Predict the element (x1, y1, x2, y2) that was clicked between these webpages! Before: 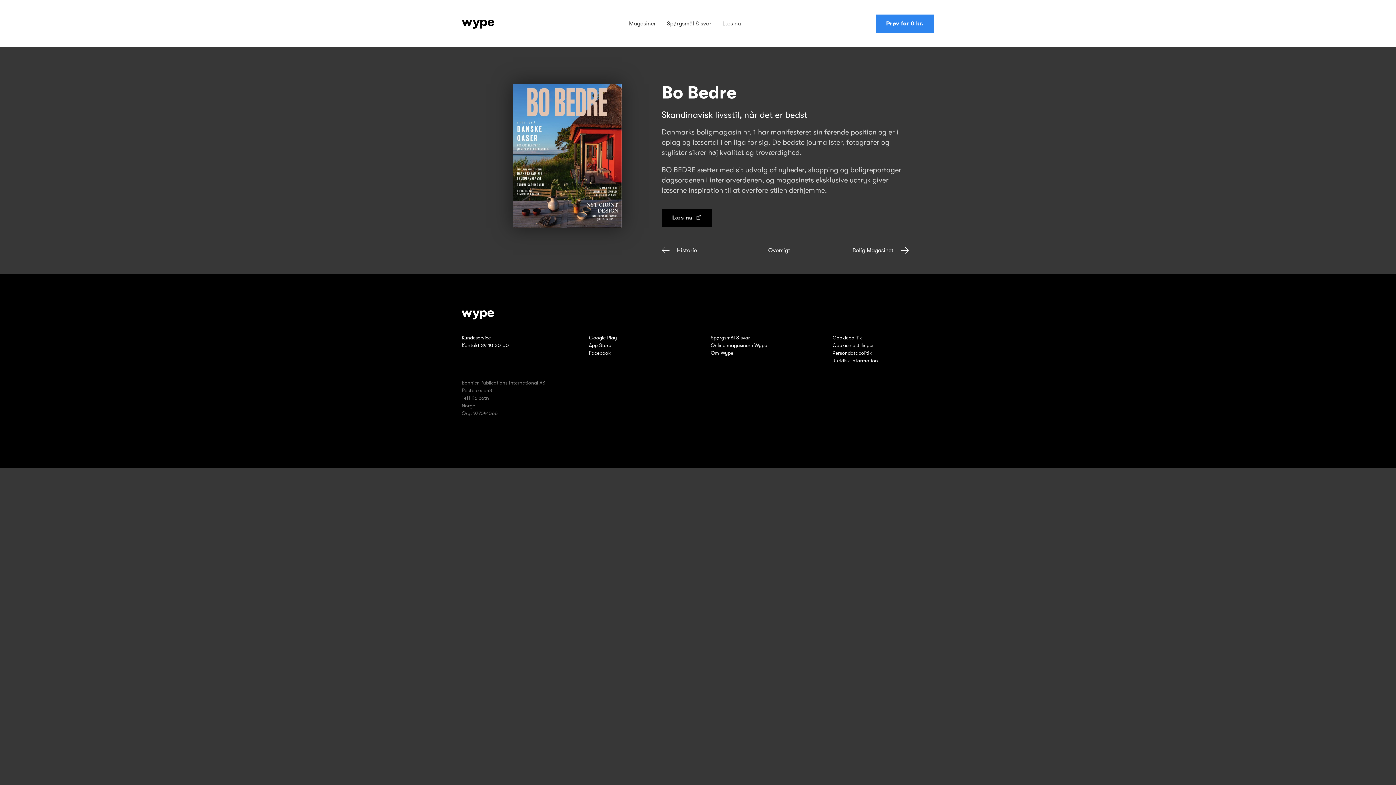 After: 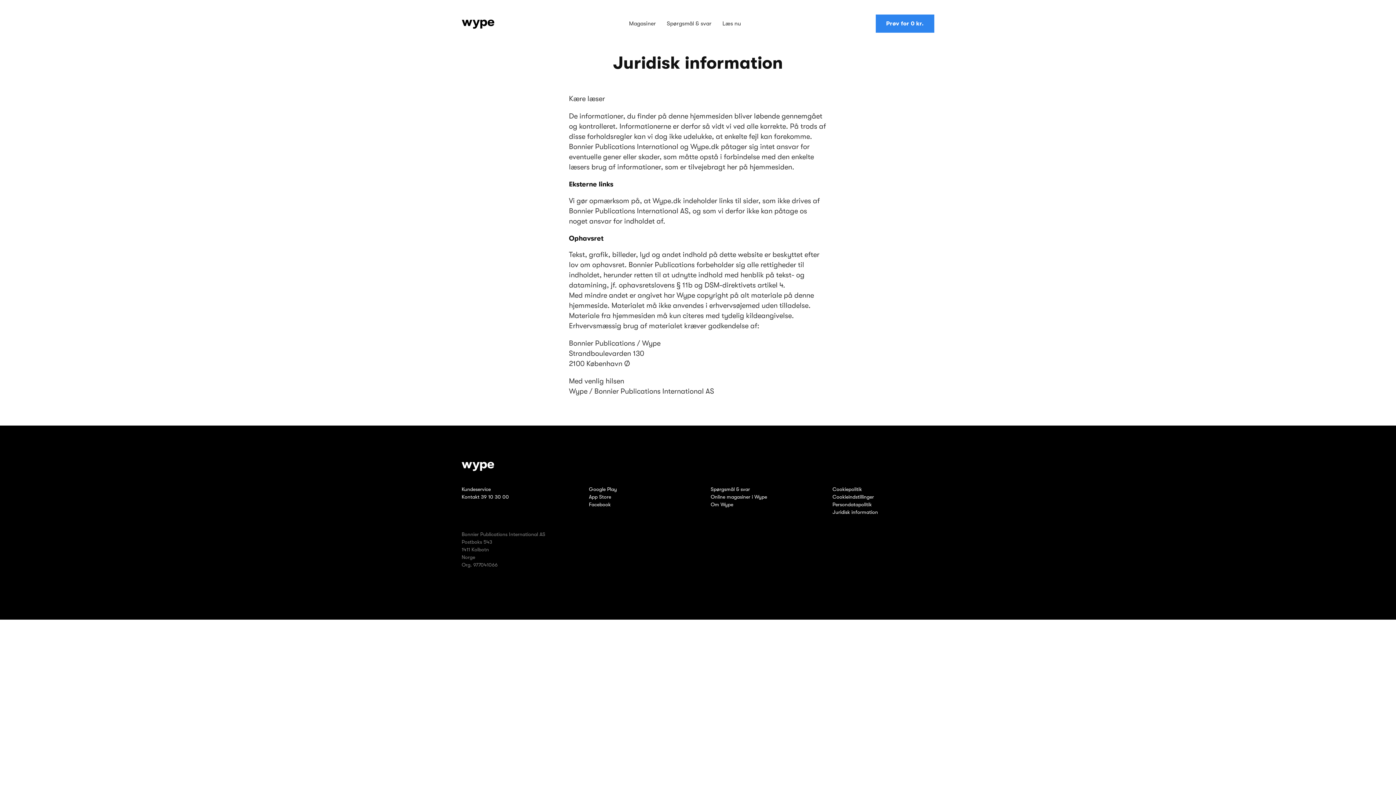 Action: label: Juridisk information bbox: (830, 357, 930, 364)